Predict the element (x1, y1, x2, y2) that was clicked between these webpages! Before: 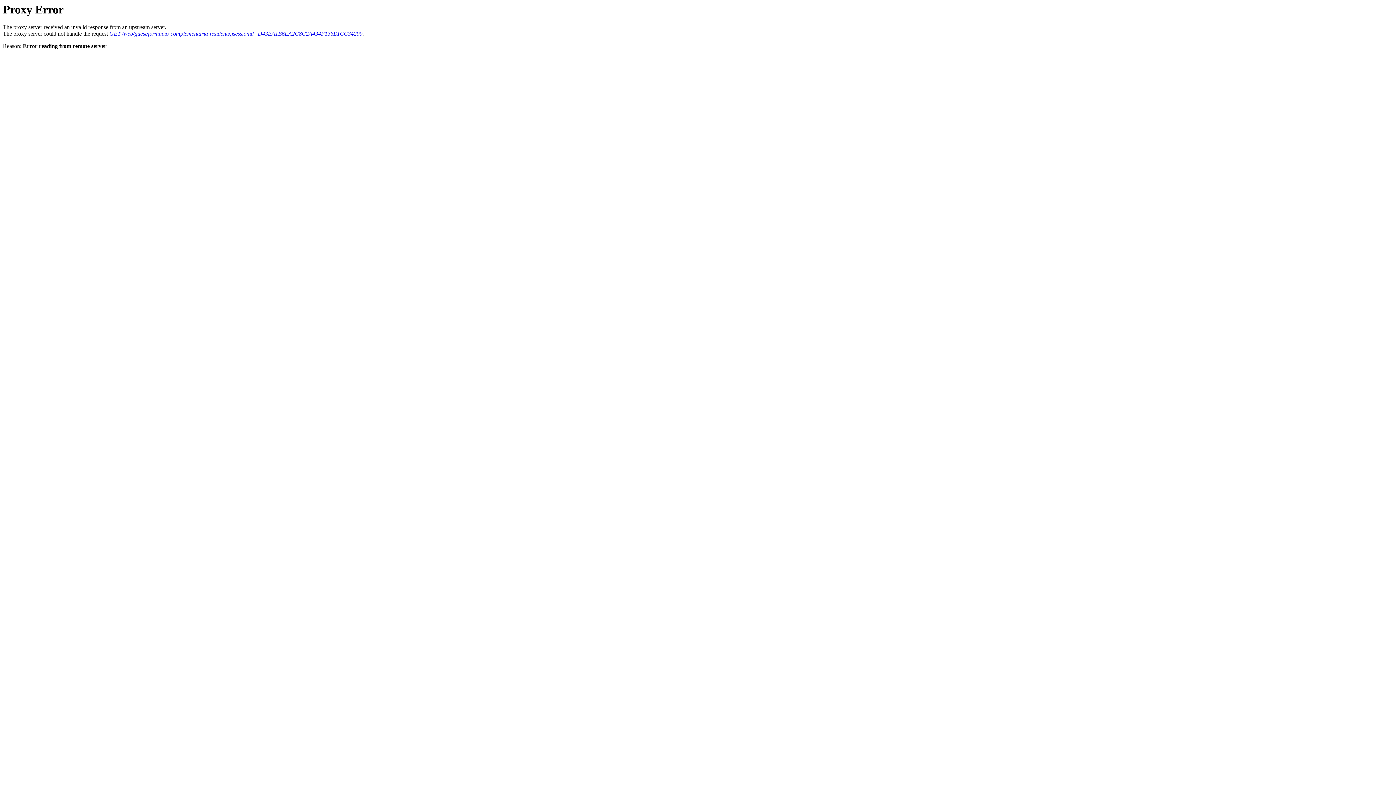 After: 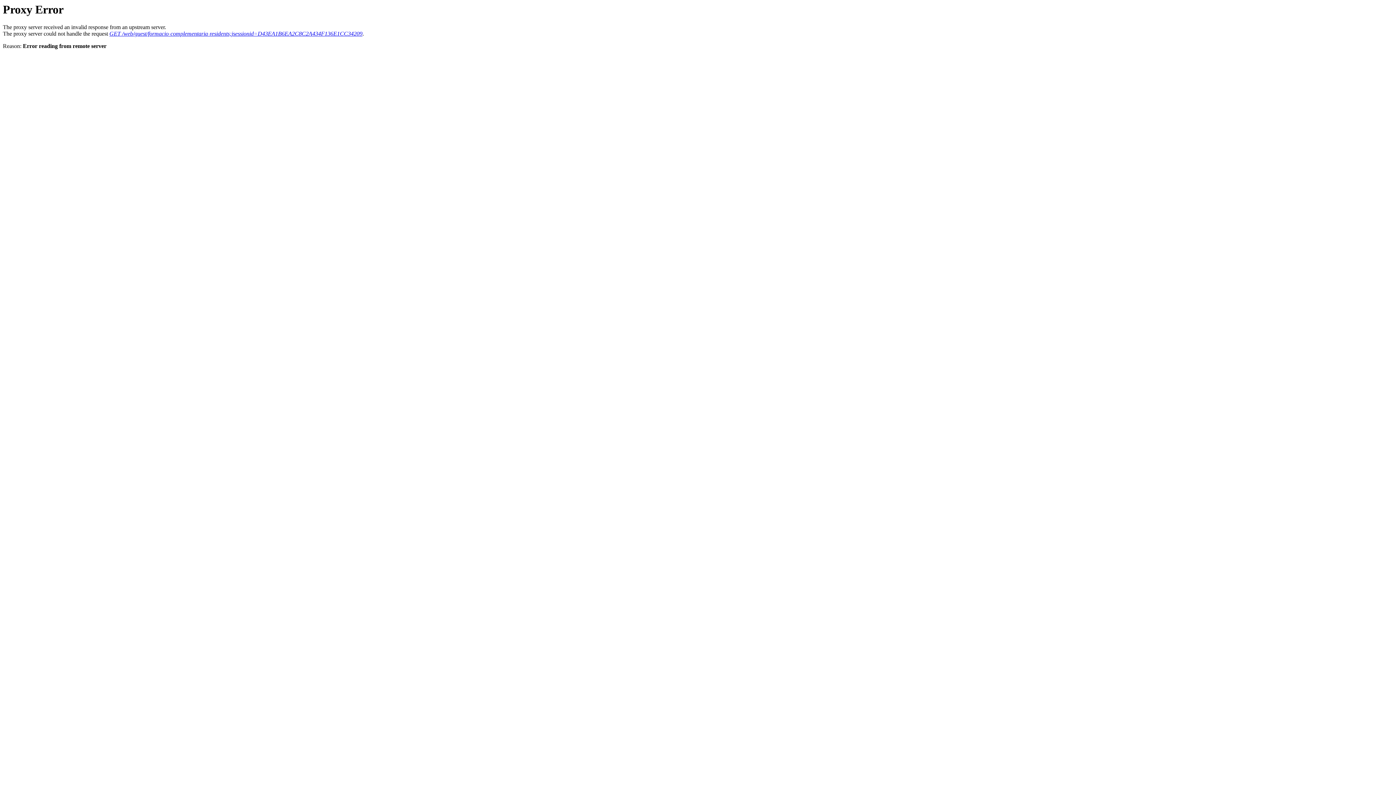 Action: bbox: (109, 30, 362, 36) label: GET /web/guest/formacio-complementaria-residents;jsessionid=D43EA1B6EA2C8C2A434F136E1CC34209